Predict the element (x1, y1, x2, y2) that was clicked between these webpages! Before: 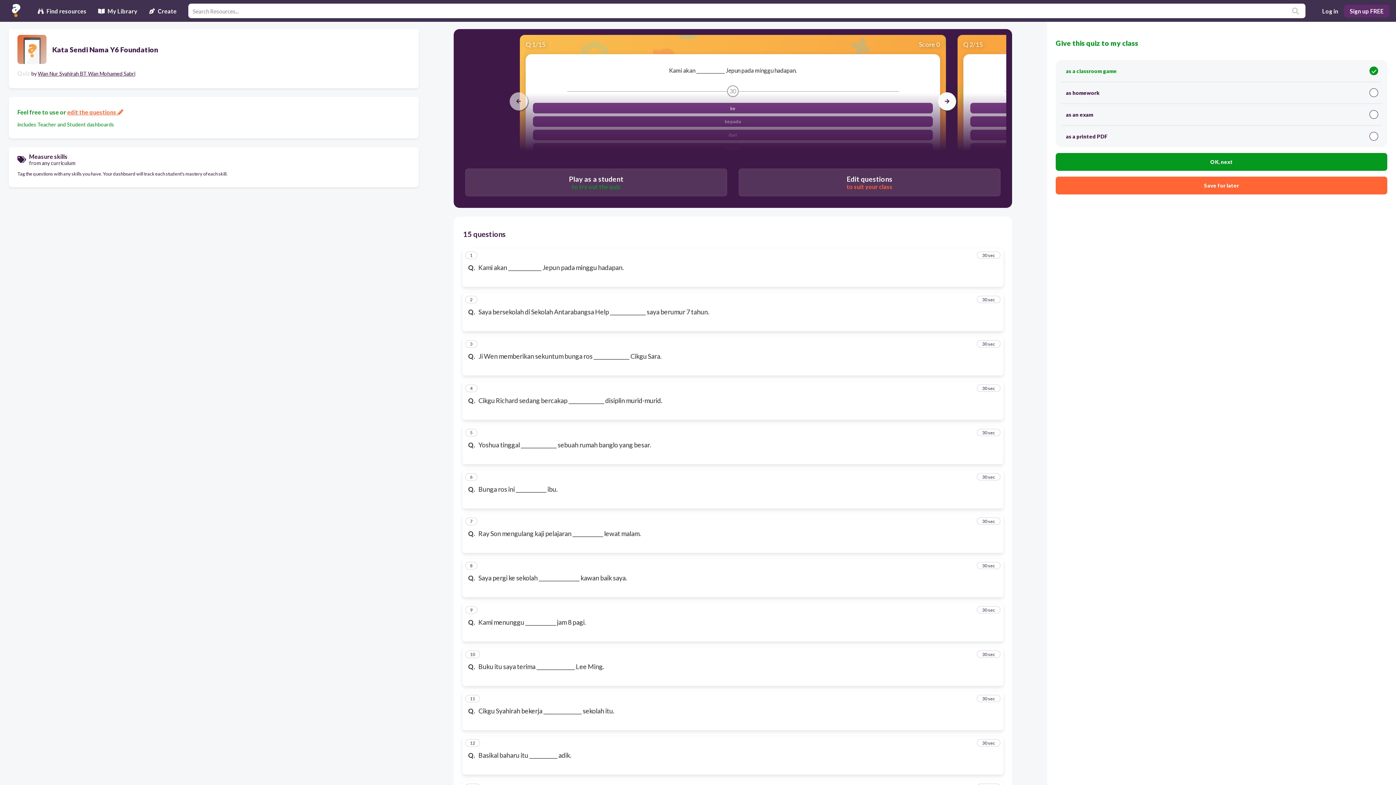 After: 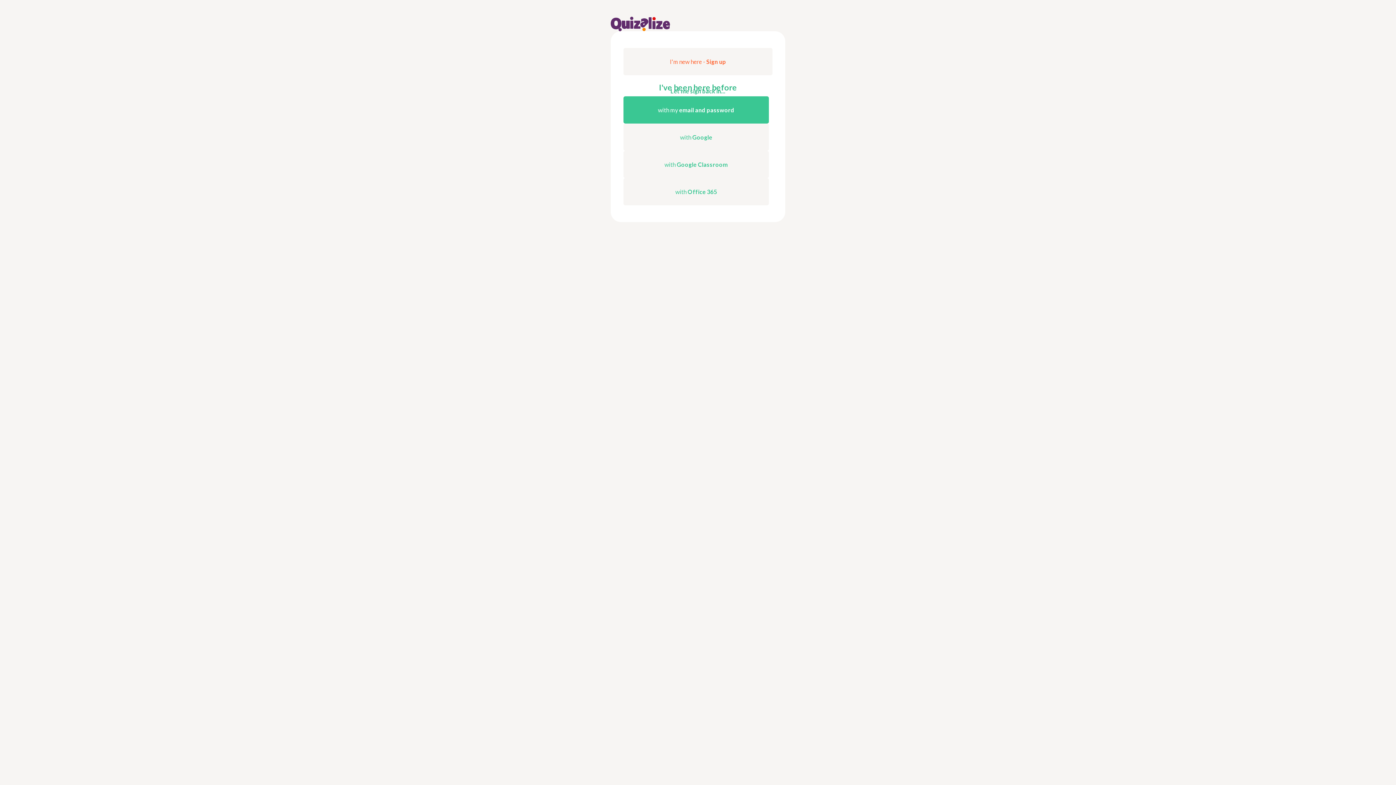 Action: bbox: (1318, 4, 1342, 17) label: Log in